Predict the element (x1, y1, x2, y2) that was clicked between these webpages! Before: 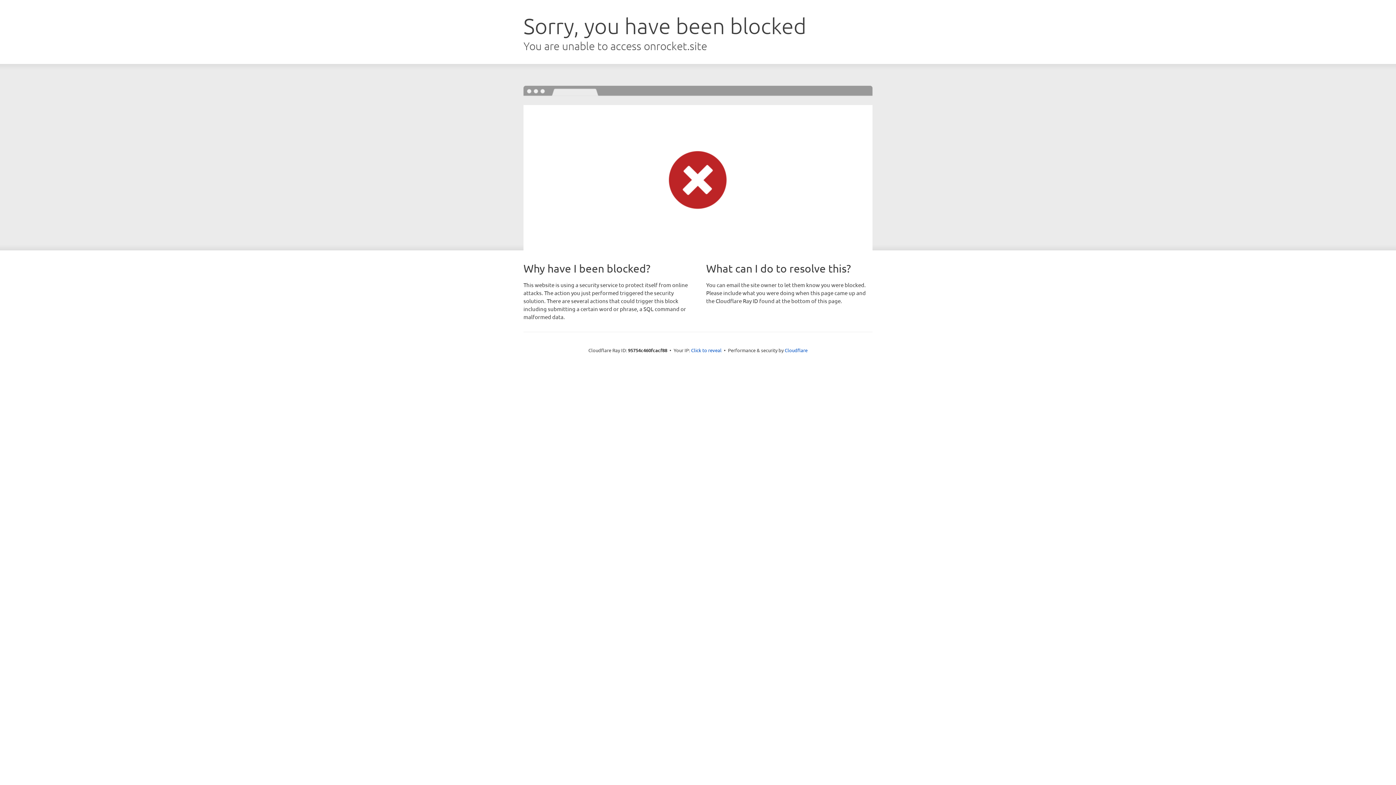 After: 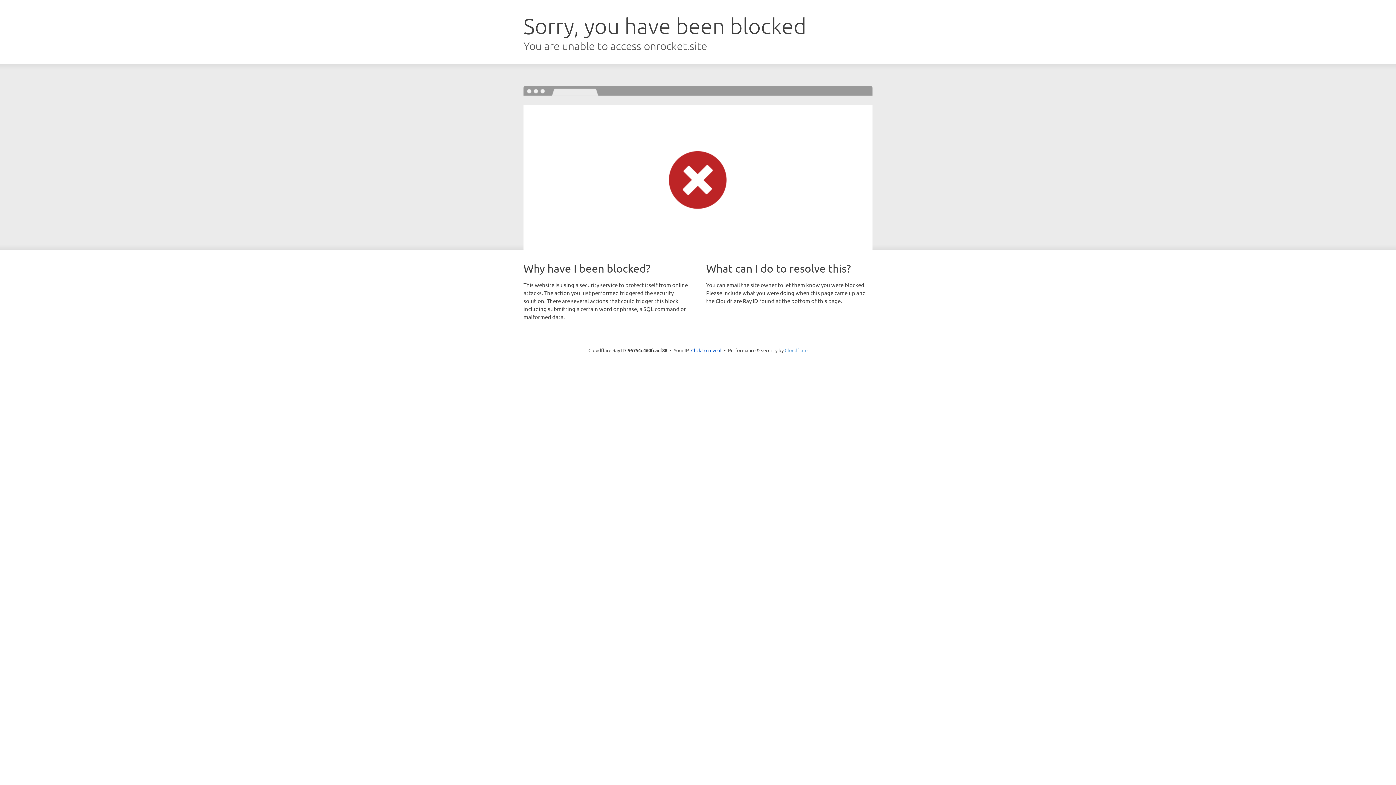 Action: label: Cloudflare bbox: (784, 347, 807, 353)